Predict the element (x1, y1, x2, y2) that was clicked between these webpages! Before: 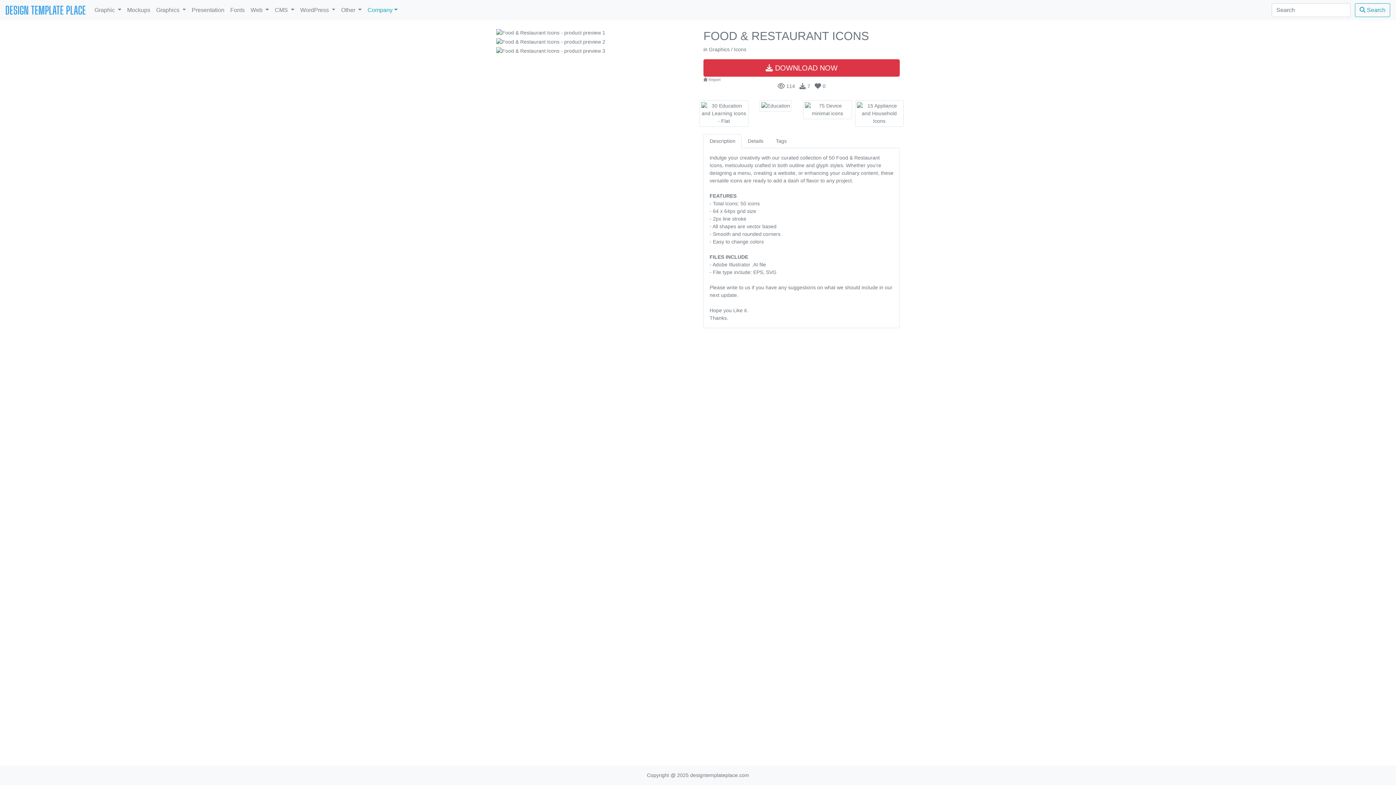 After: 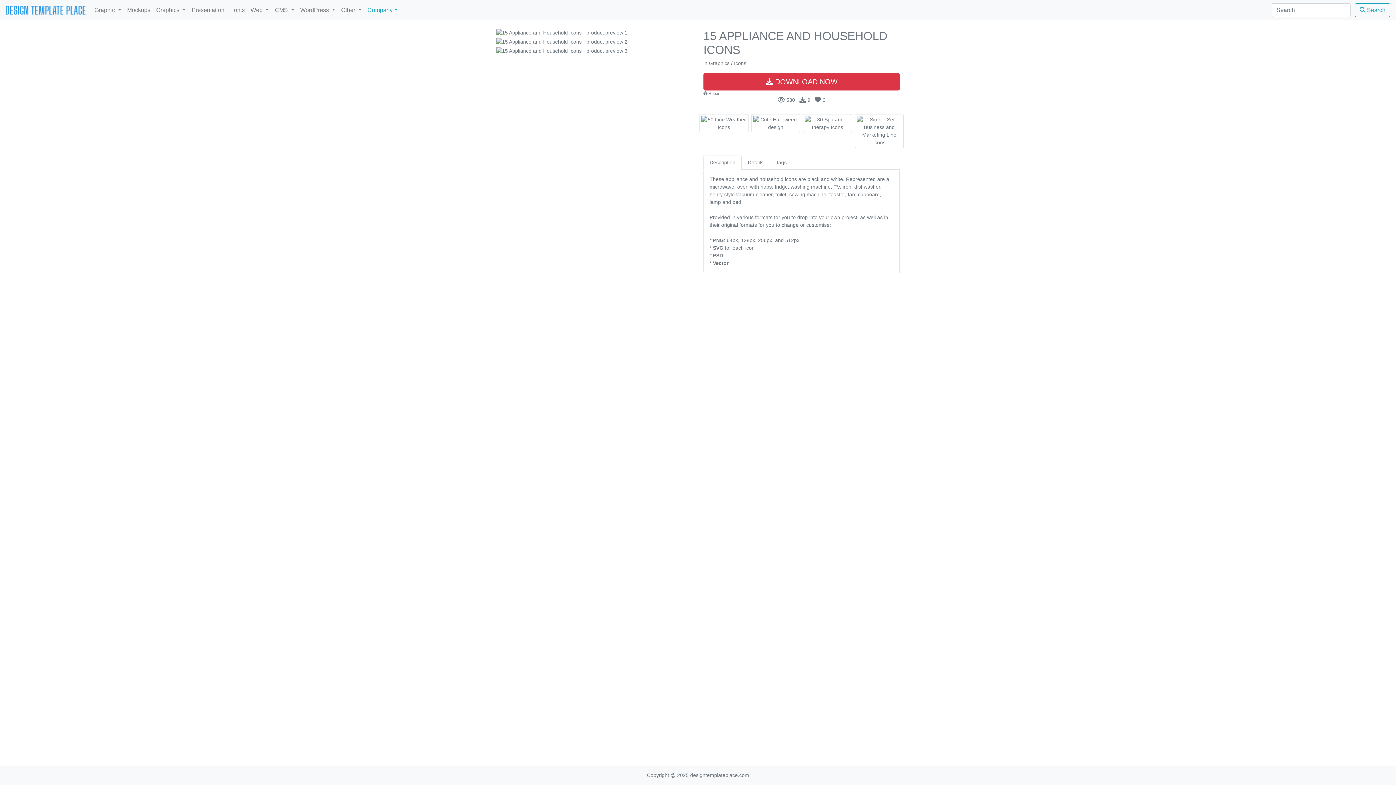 Action: bbox: (855, 110, 904, 116)